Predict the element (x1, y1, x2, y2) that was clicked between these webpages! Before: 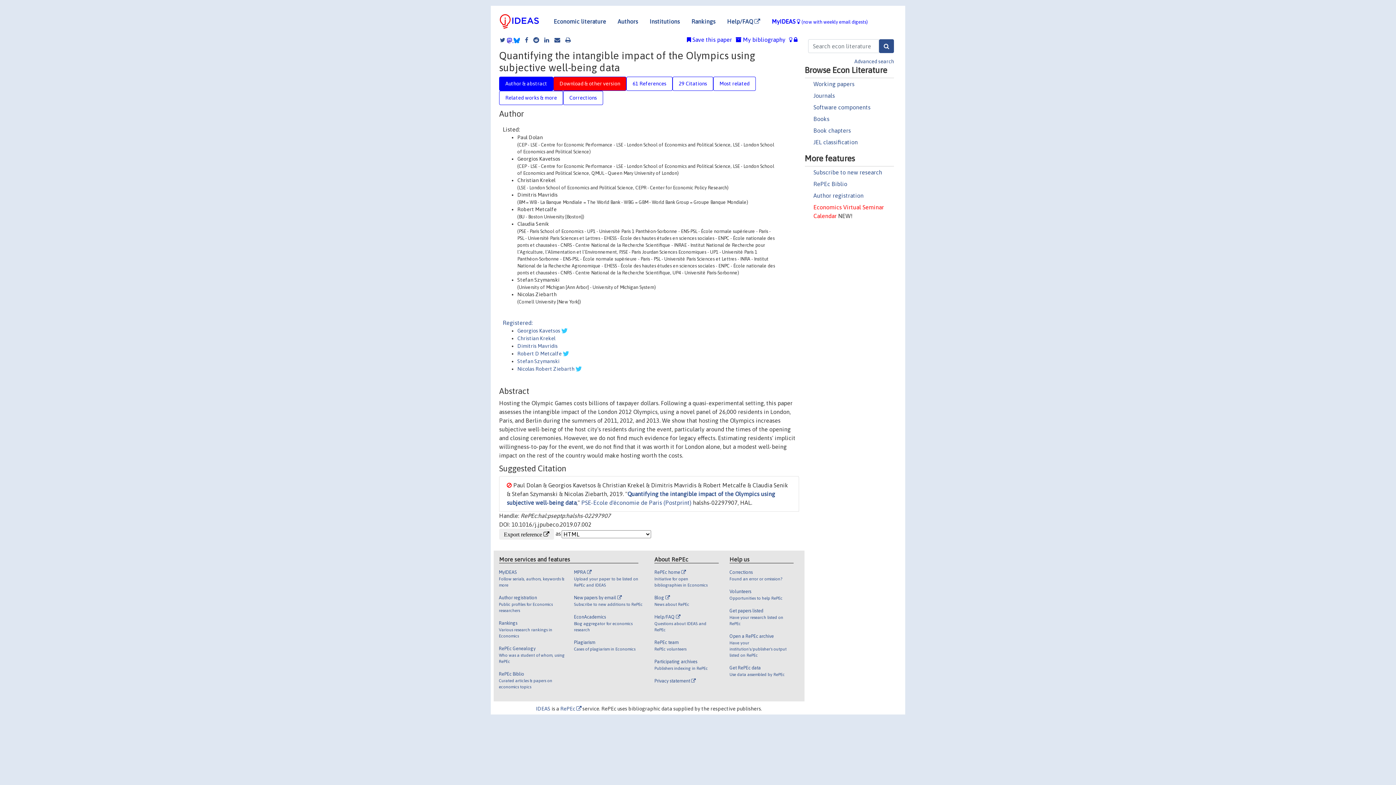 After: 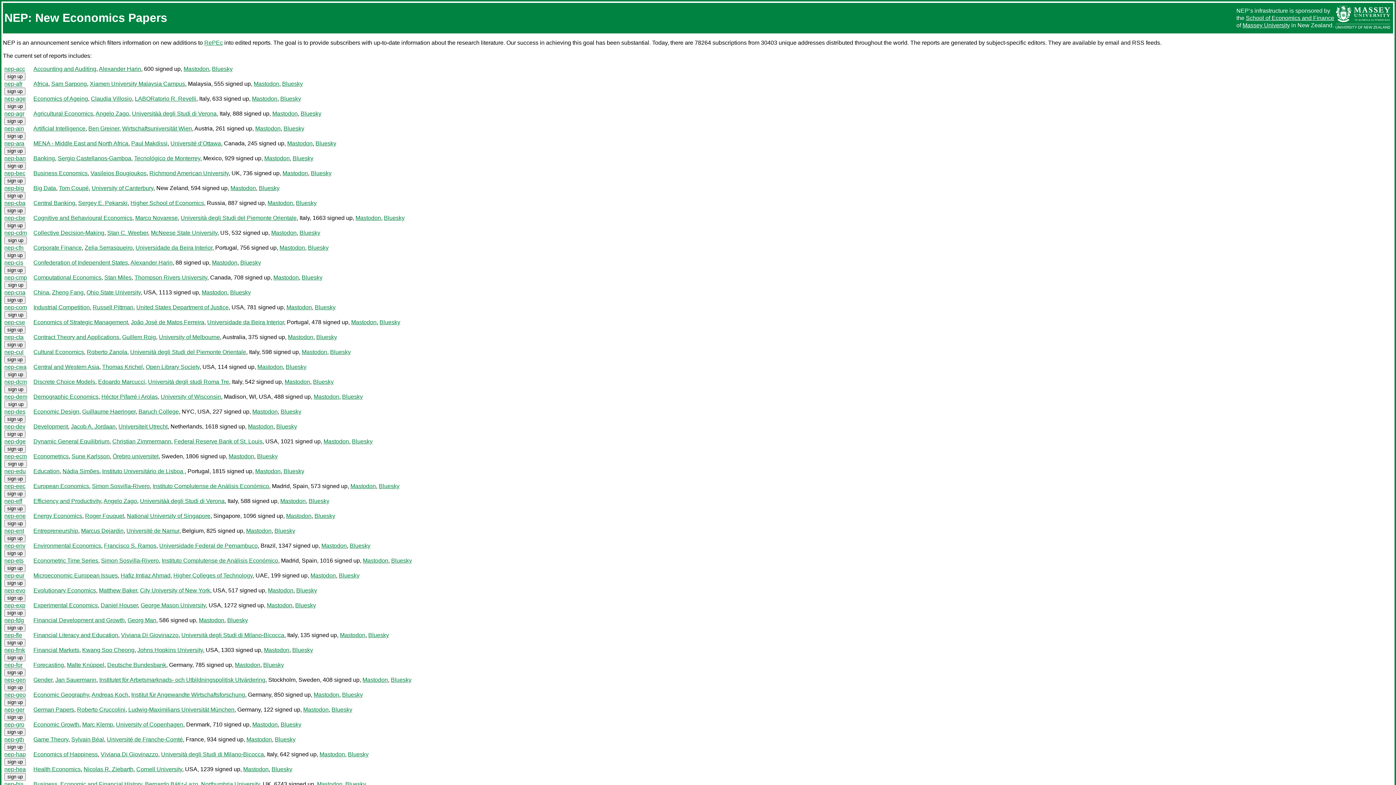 Action: bbox: (813, 168, 882, 175) label: Subscribe to new research